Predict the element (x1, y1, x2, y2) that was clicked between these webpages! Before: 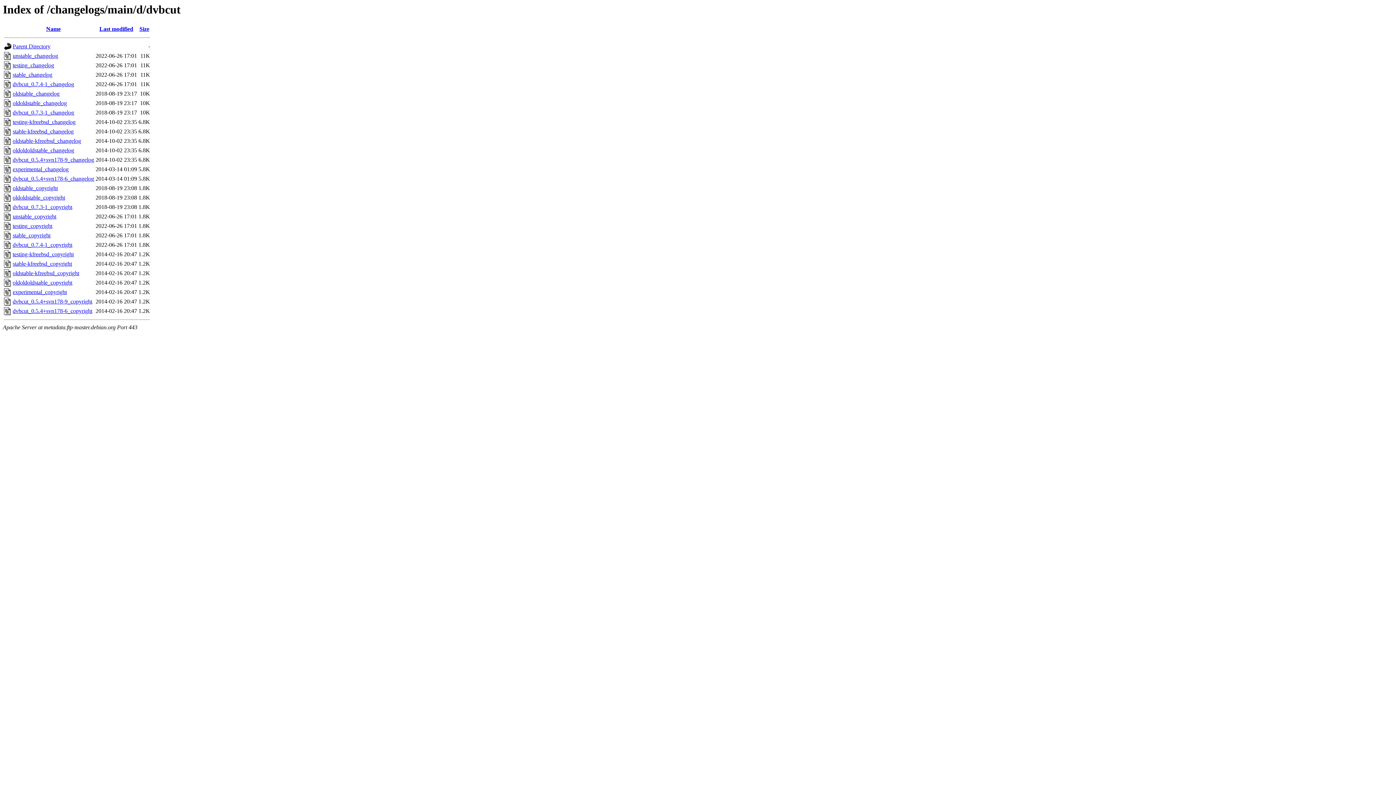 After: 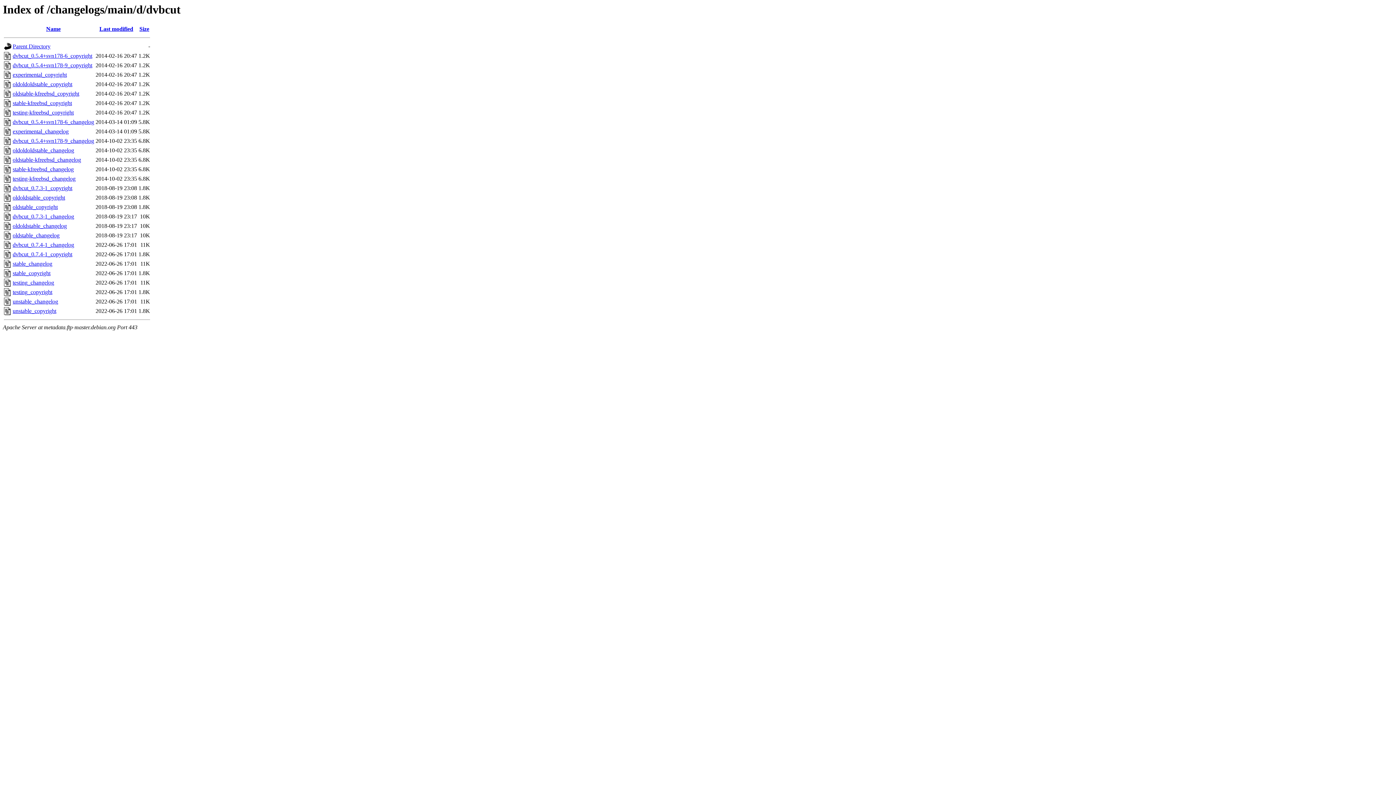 Action: bbox: (99, 25, 133, 32) label: Last modified